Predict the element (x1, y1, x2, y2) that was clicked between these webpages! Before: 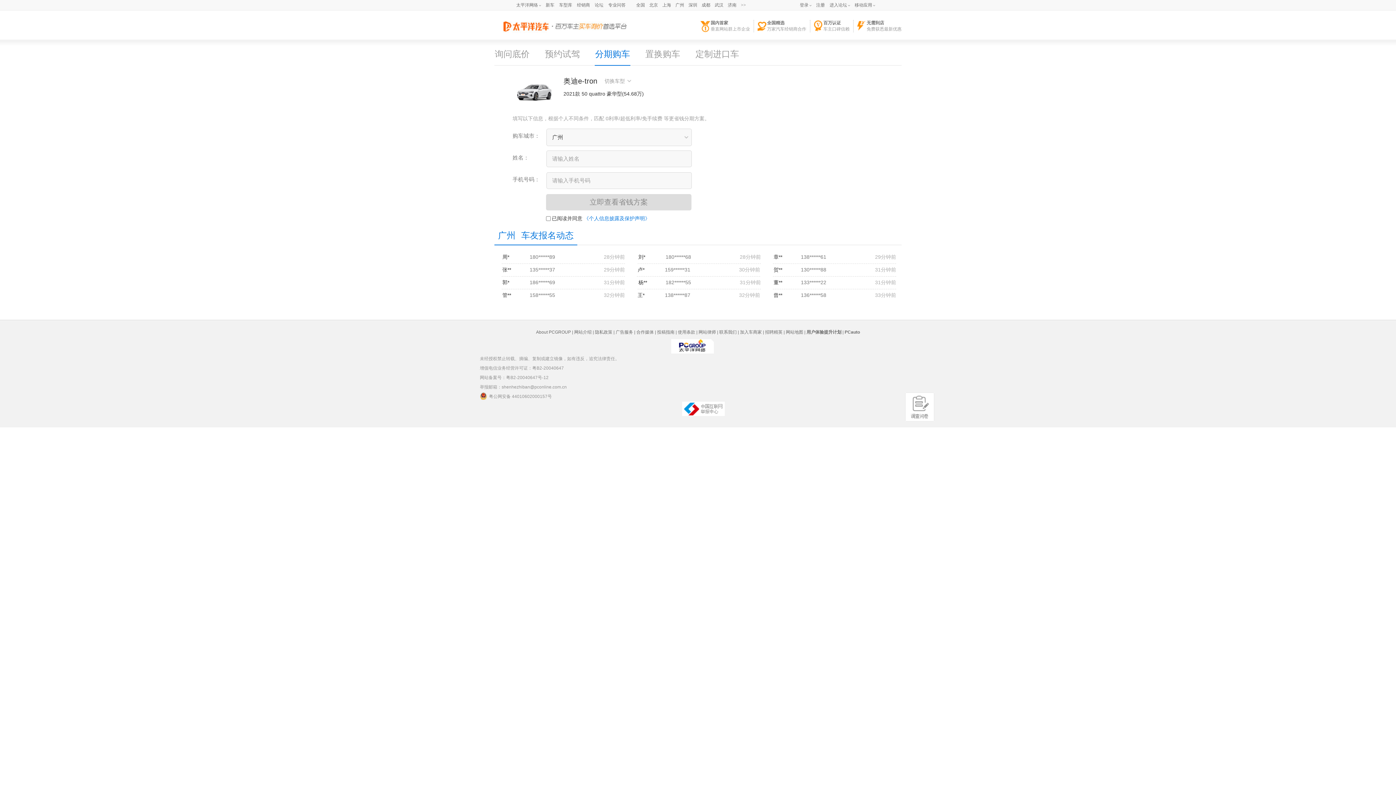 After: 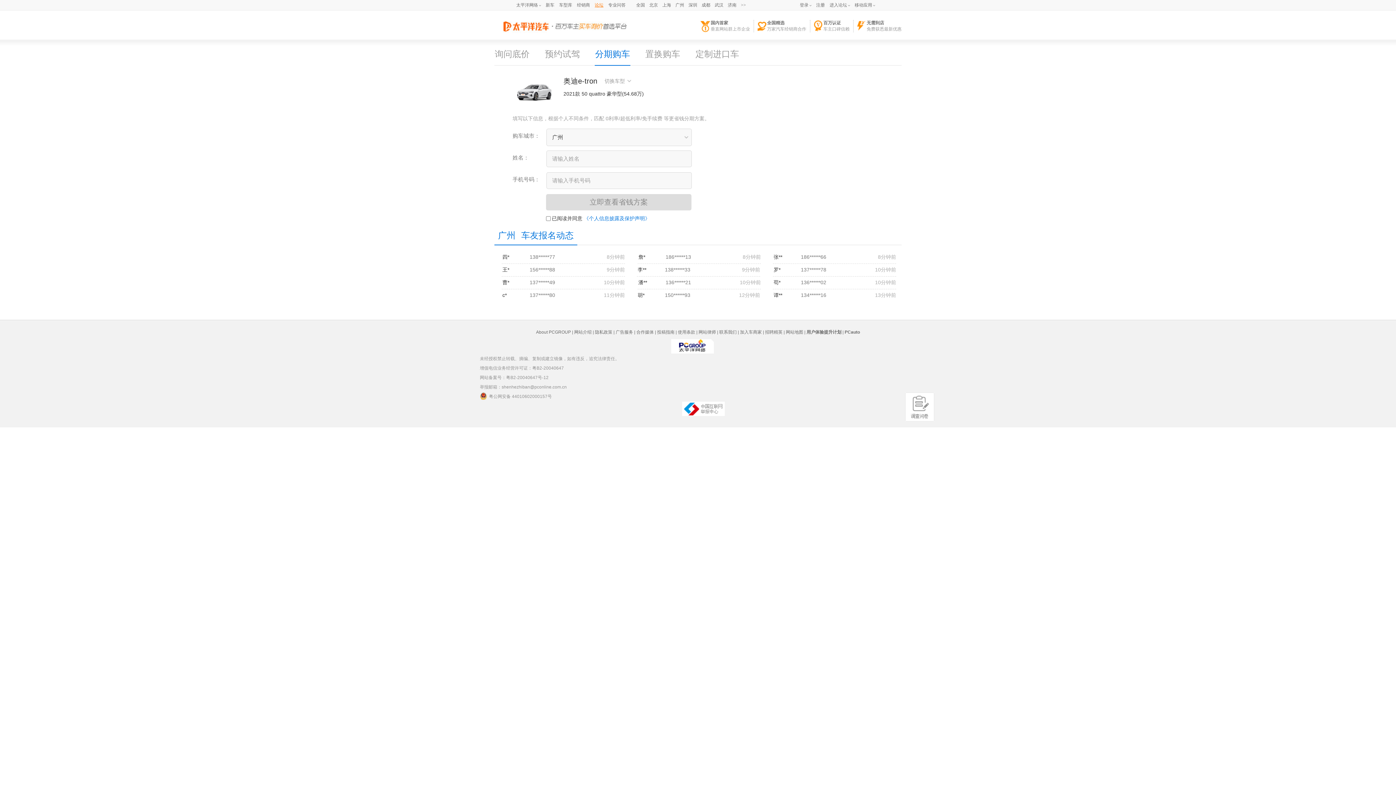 Action: label: 论坛 bbox: (594, 2, 603, 7)